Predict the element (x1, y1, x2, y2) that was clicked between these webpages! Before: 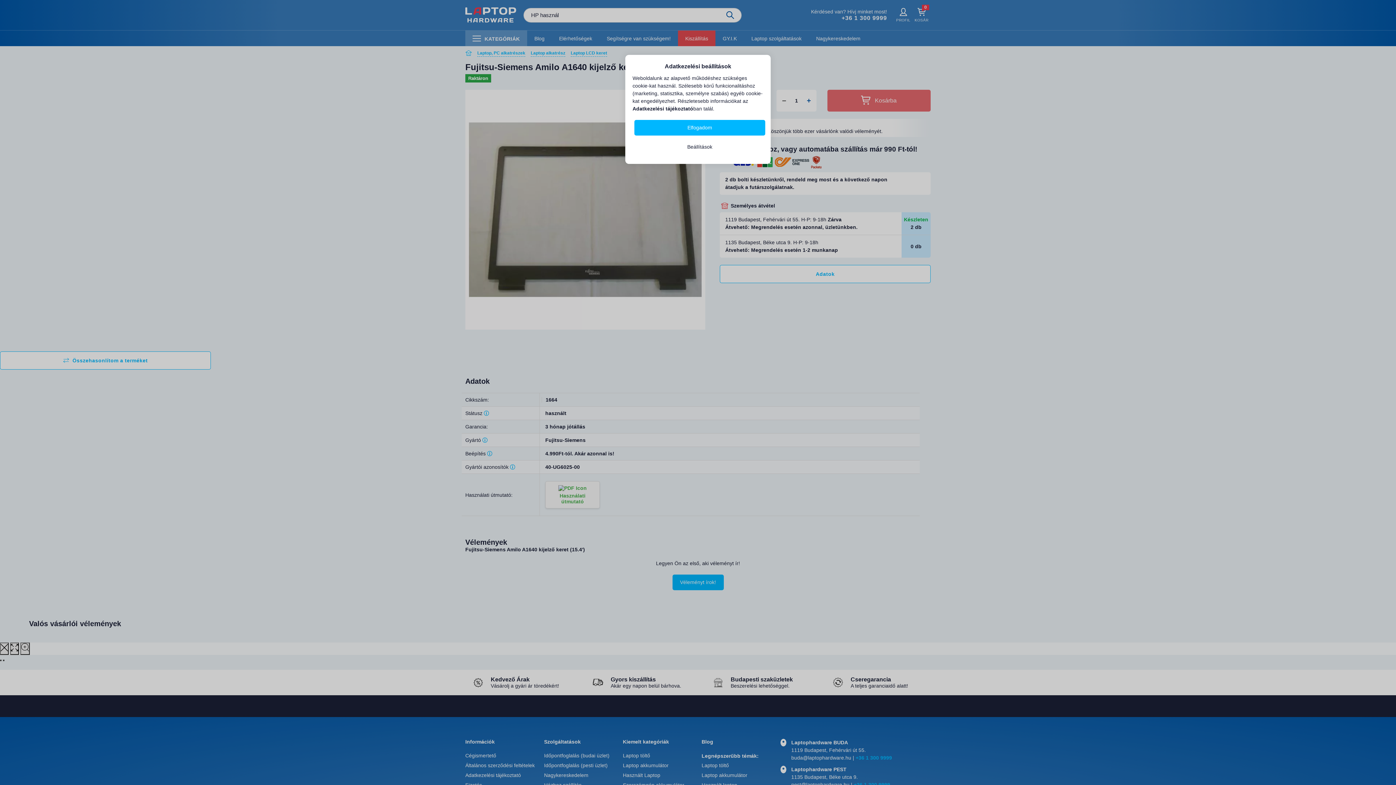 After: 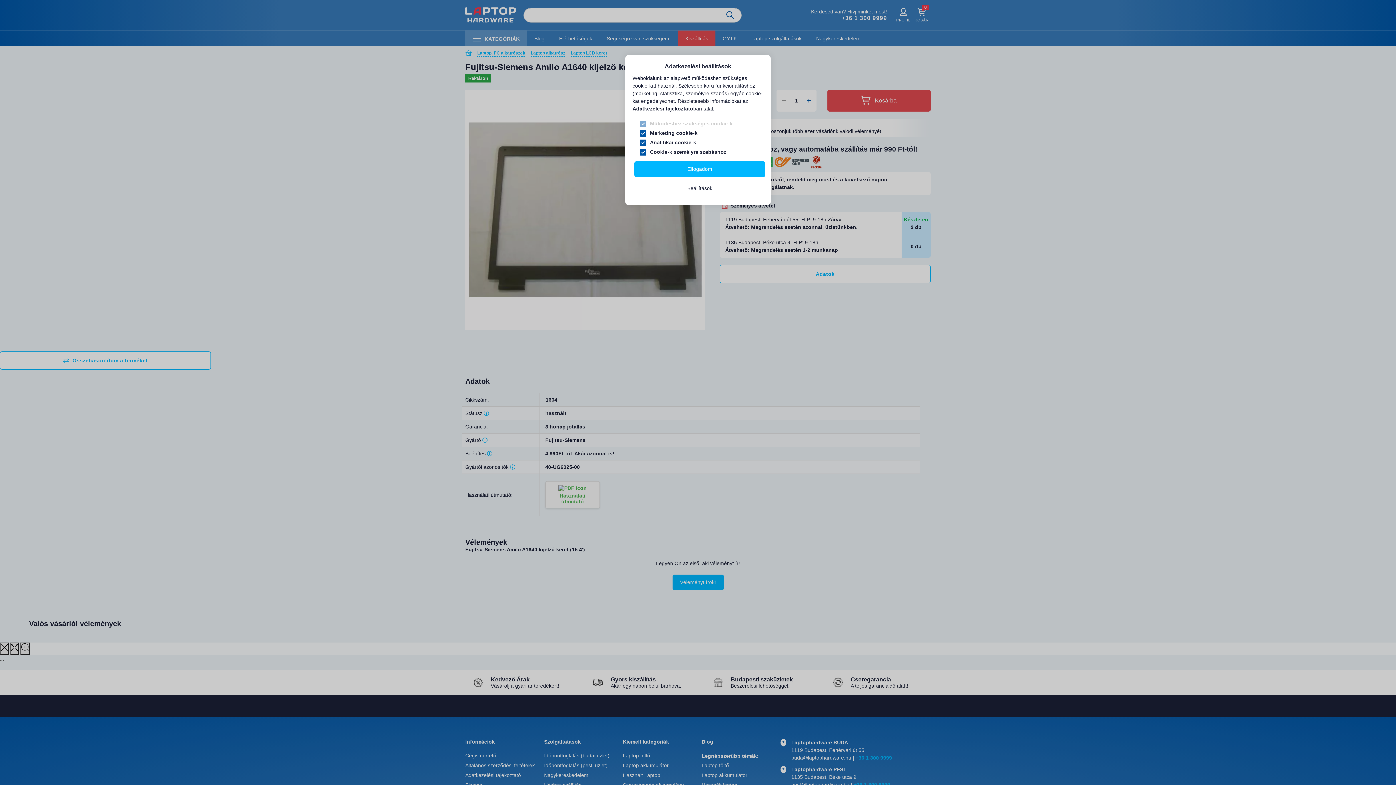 Action: bbox: (634, 139, 765, 154) label: Beállítások